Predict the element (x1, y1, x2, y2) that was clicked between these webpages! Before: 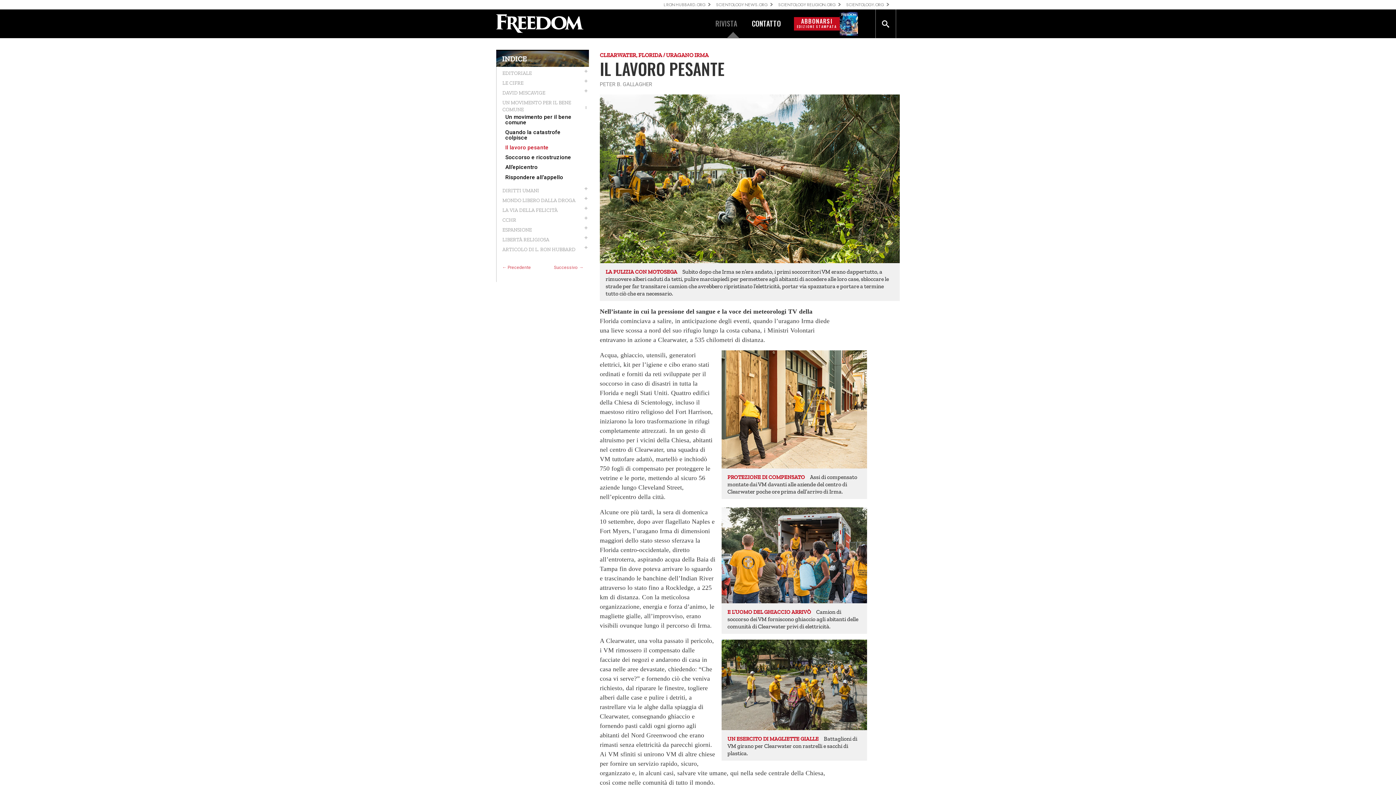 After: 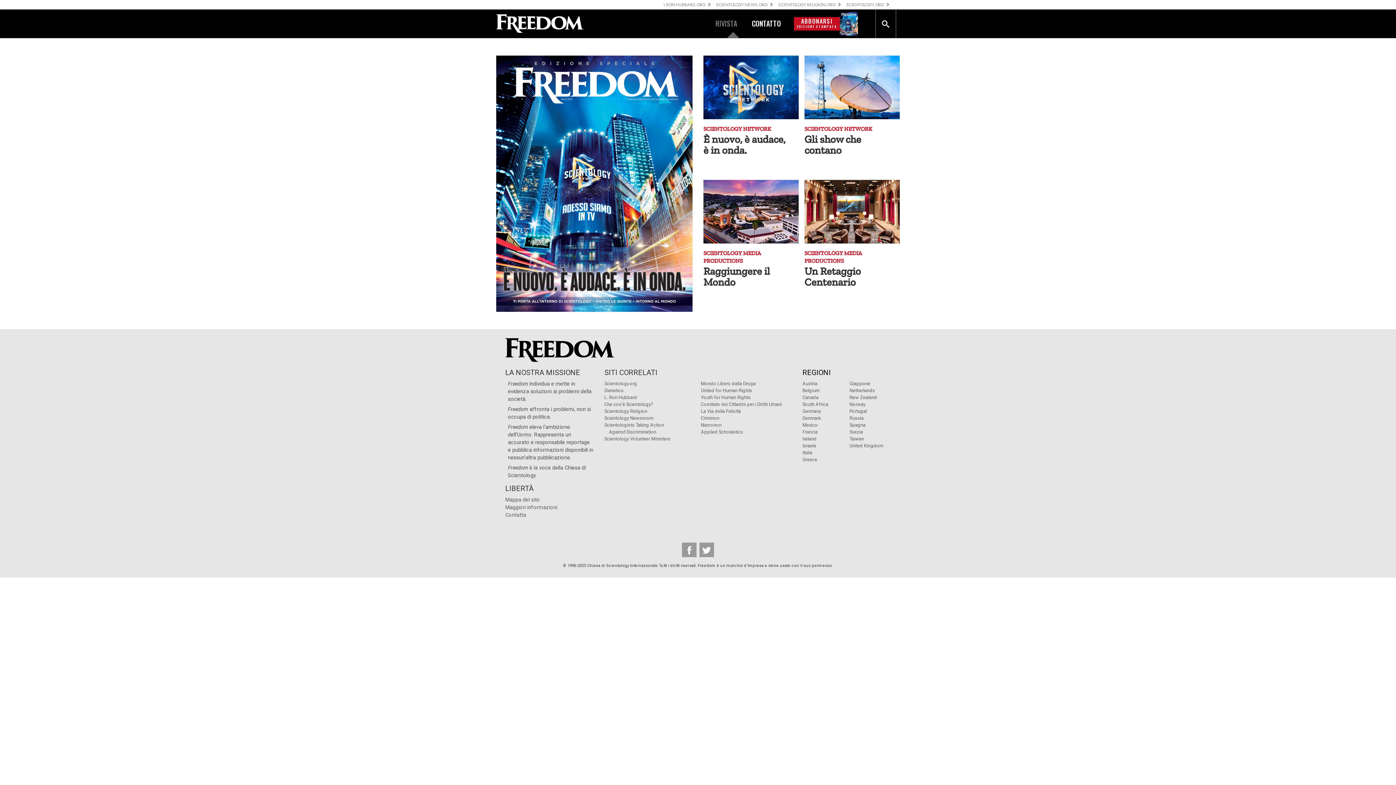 Action: bbox: (715, 18, 737, 28) label: RIVISTA